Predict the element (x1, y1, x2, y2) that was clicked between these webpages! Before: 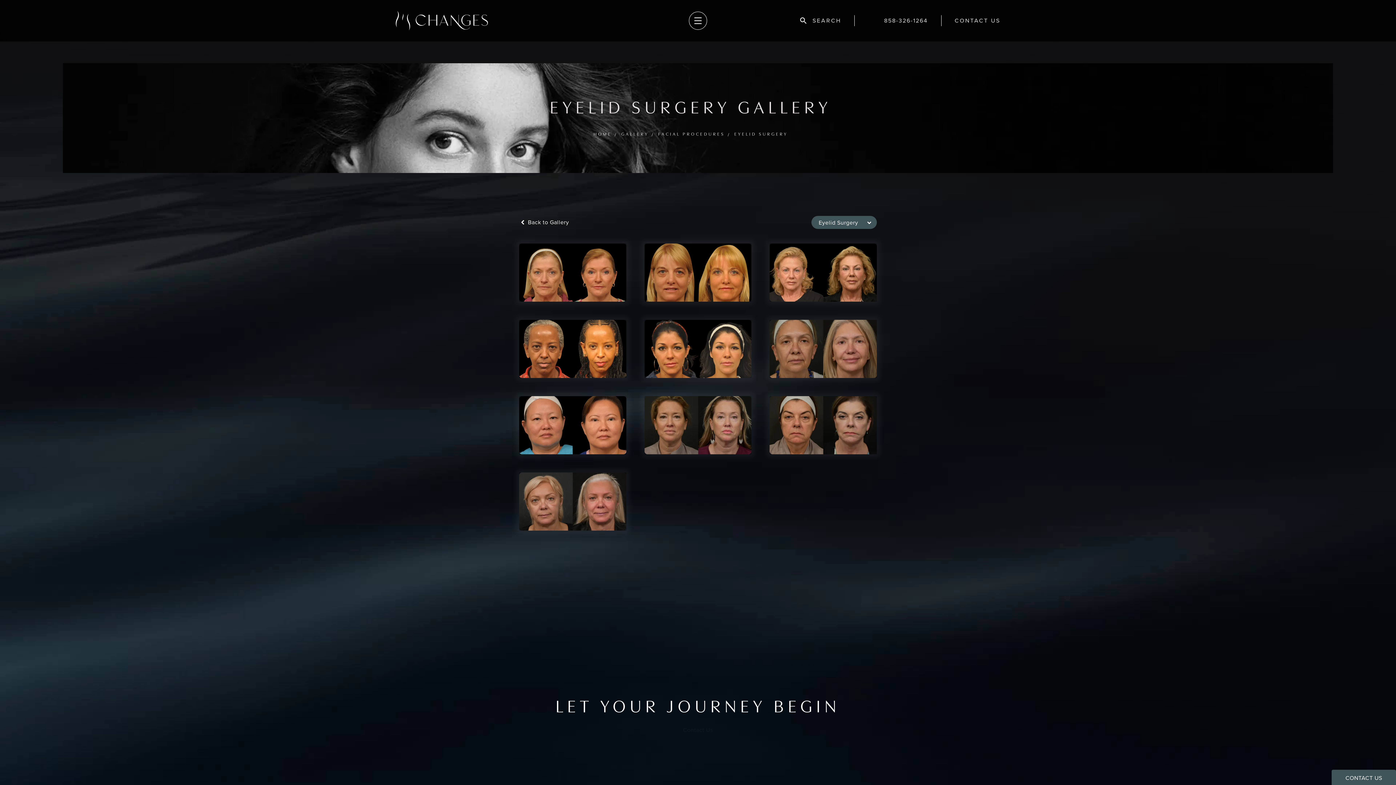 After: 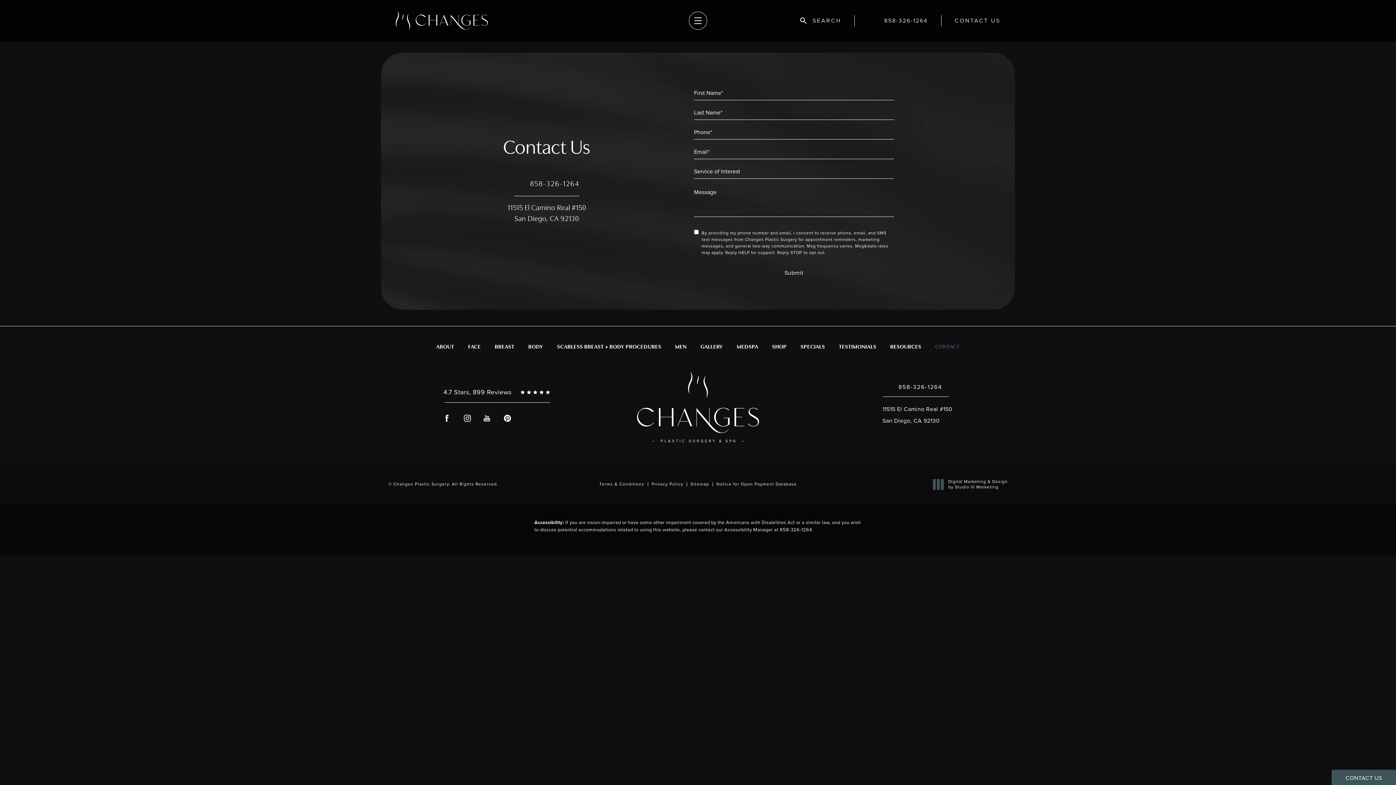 Action: bbox: (1332, 770, 1396, 785) label: Contact Us